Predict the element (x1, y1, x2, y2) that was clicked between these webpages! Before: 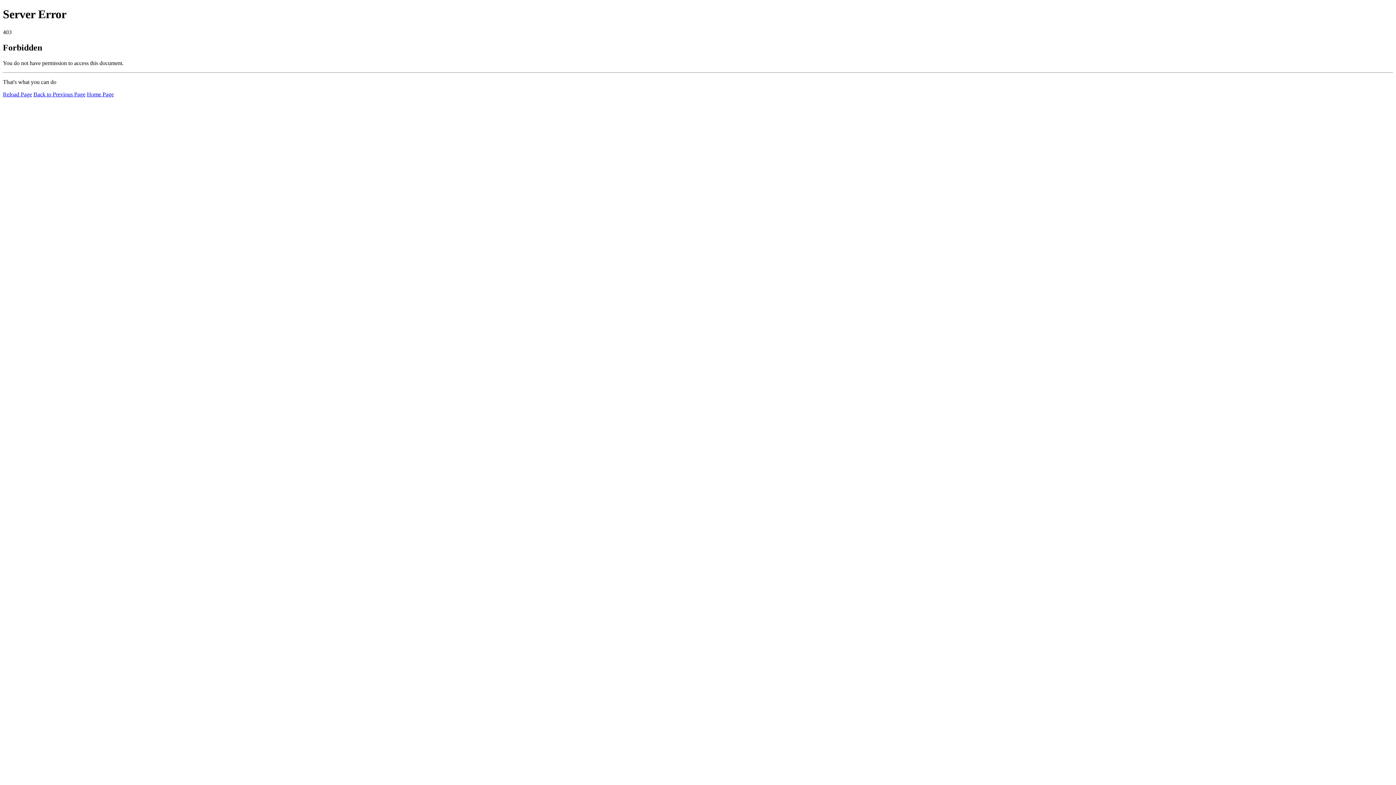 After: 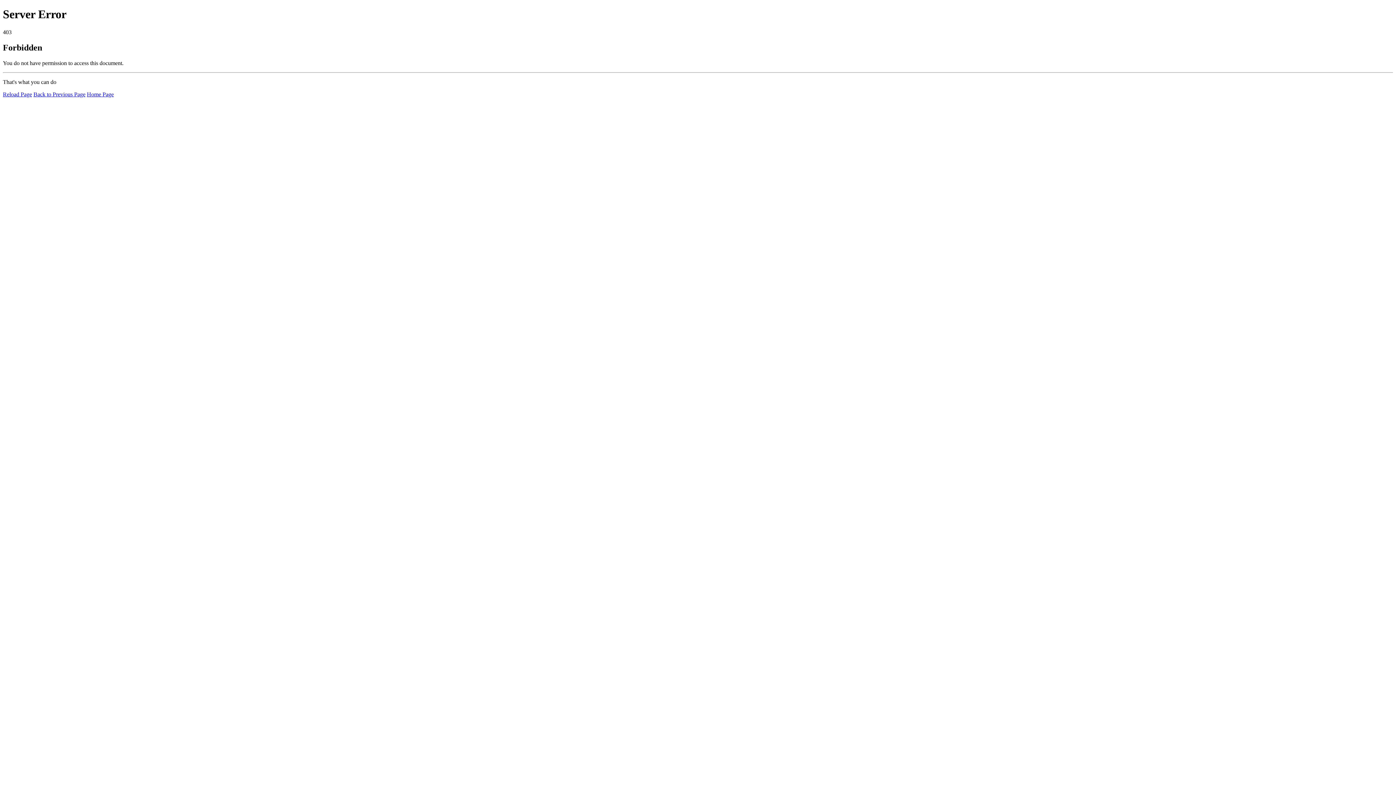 Action: bbox: (86, 91, 113, 97) label: Home Page